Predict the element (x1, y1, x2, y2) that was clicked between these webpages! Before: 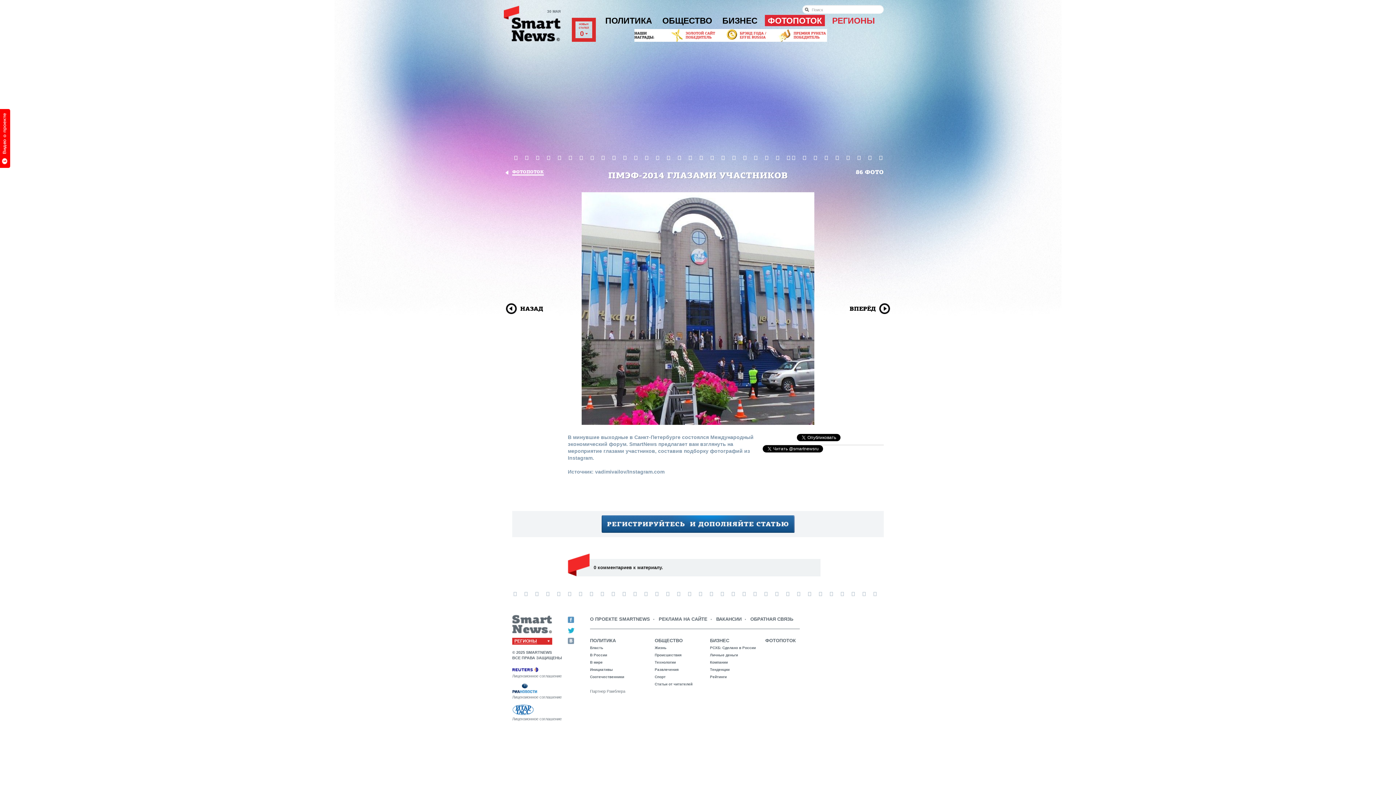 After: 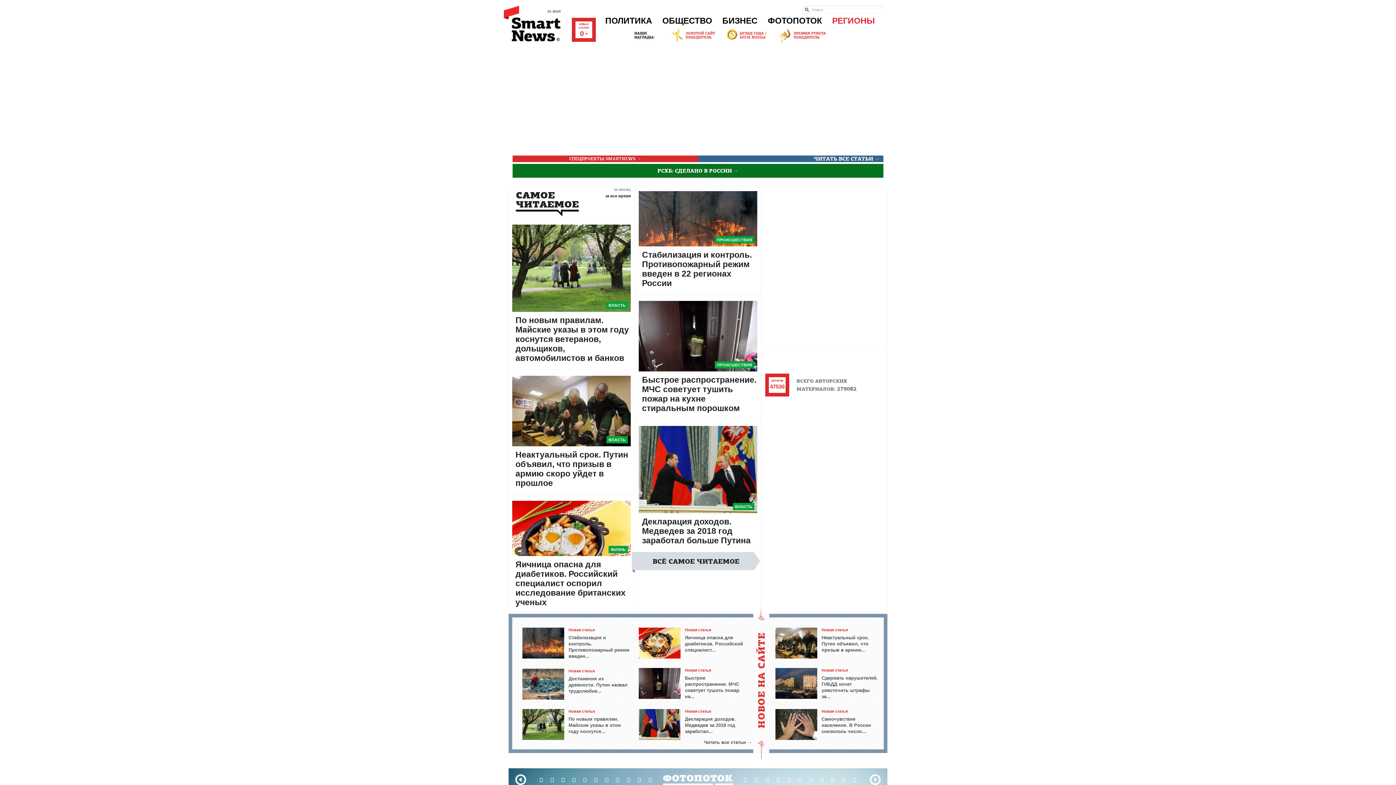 Action: bbox: (511, 17, 560, 41)